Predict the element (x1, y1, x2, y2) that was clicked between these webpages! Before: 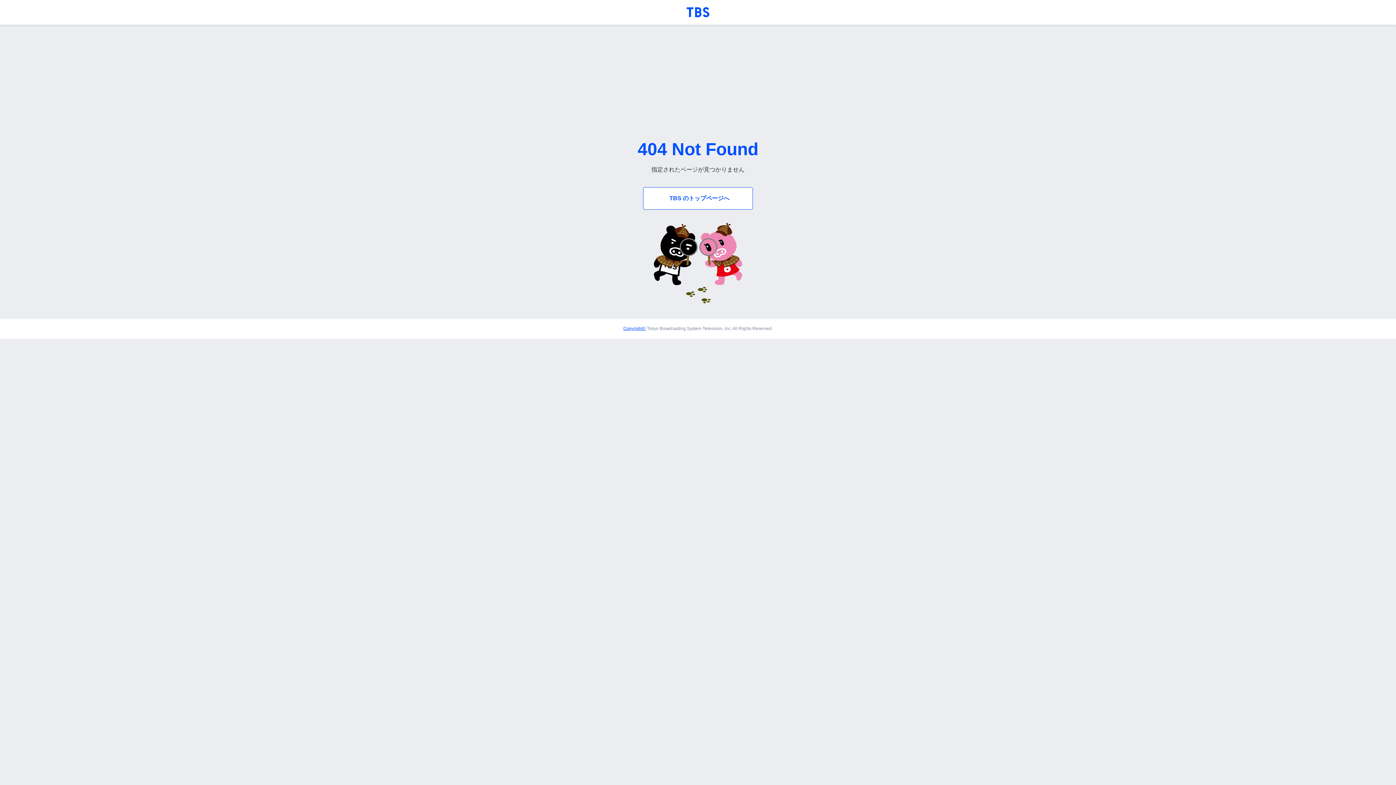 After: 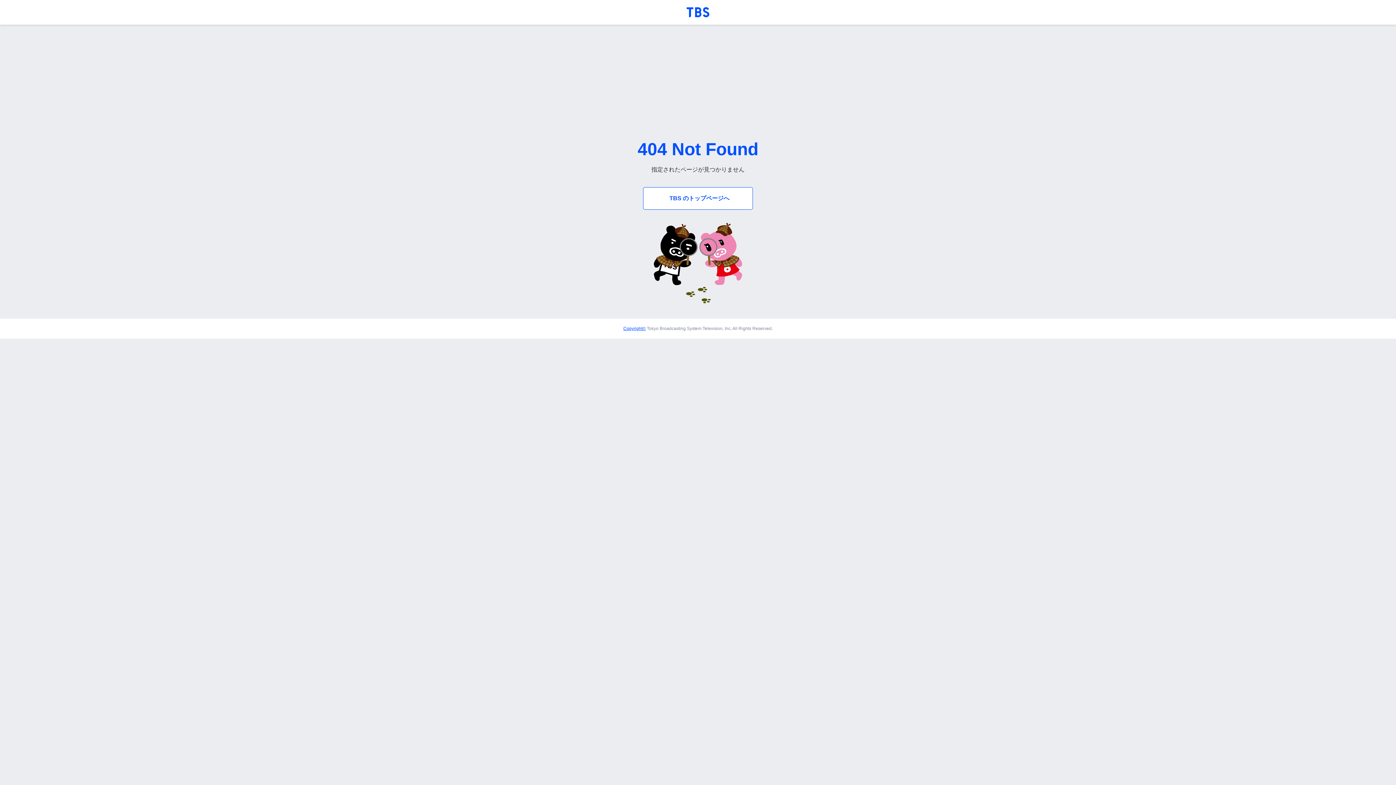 Action: bbox: (623, 326, 646, 331) label: Copyright©